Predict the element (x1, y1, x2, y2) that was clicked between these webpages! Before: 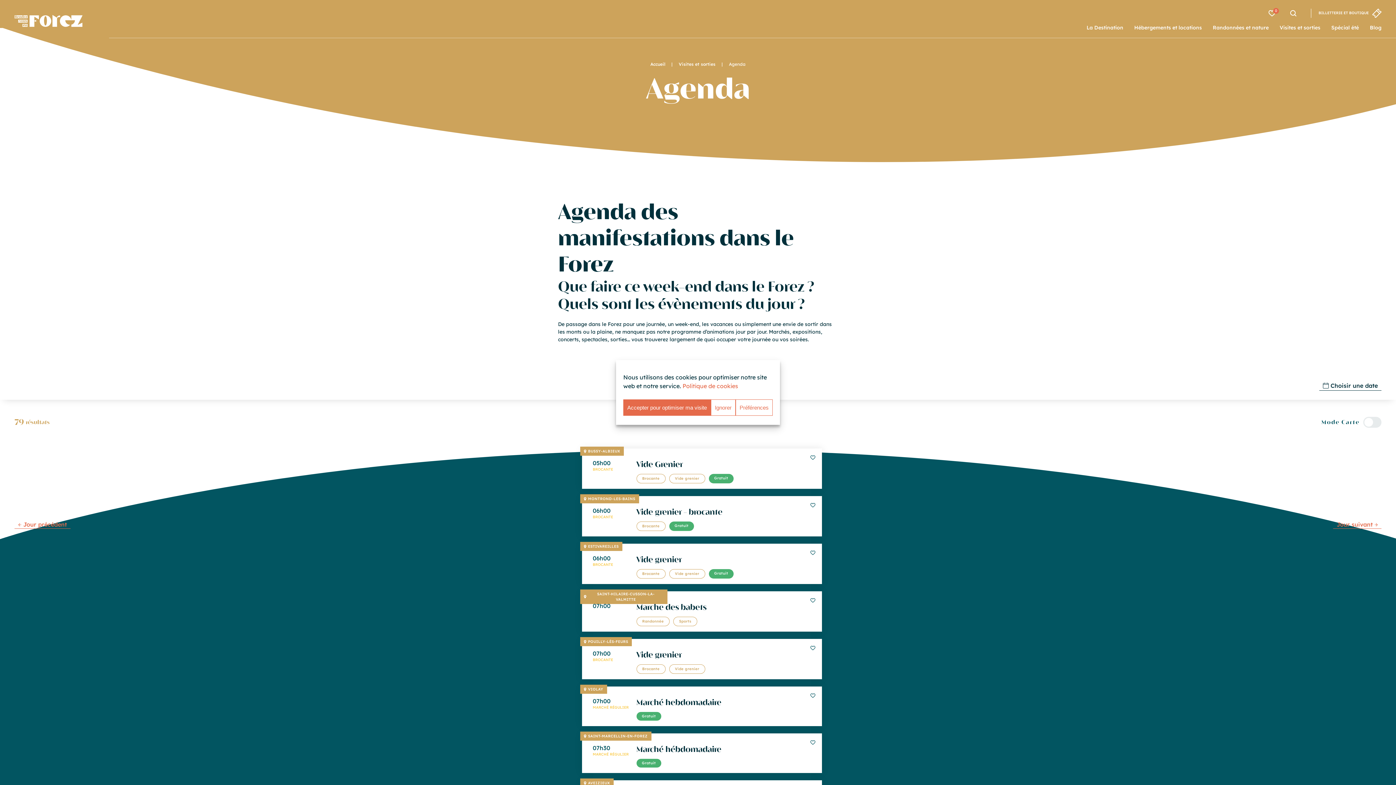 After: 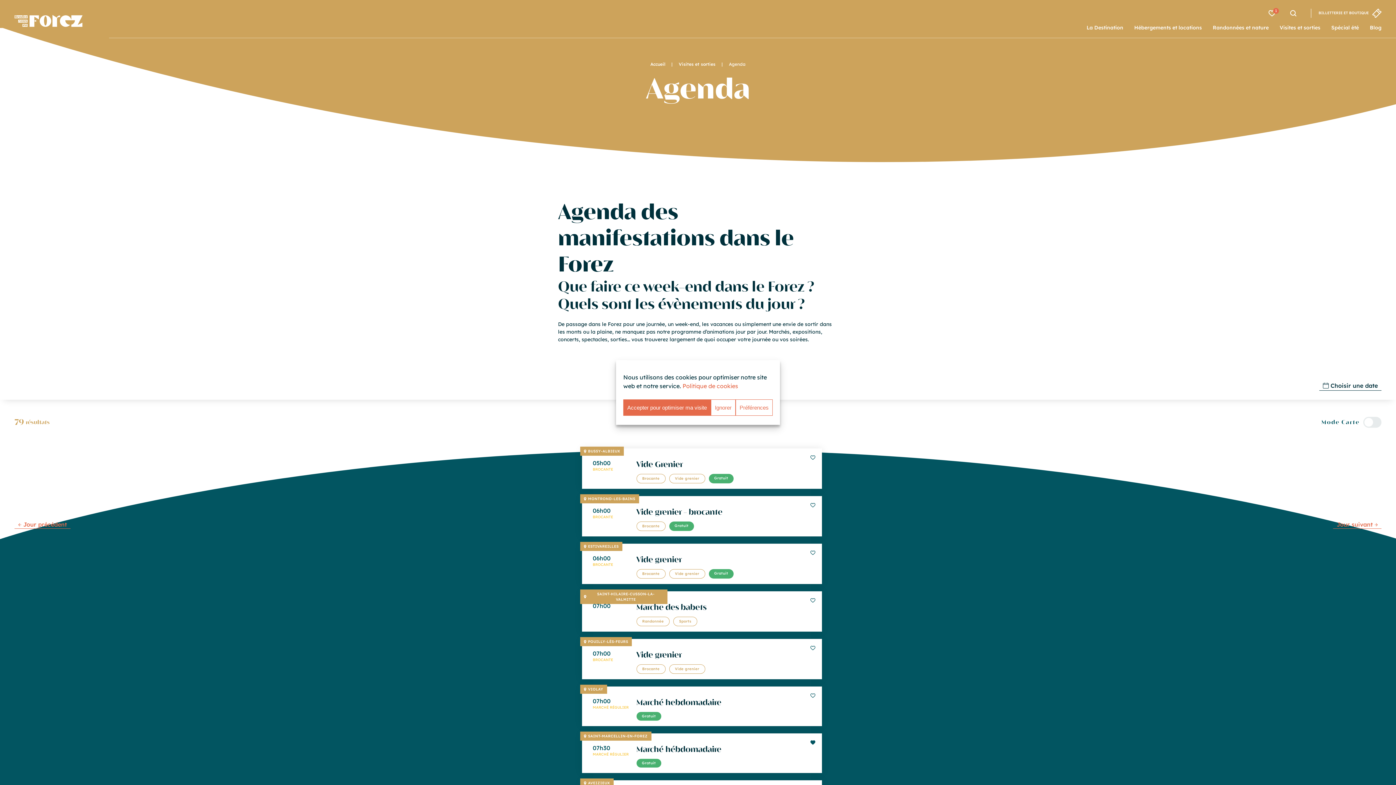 Action: bbox: (805, 735, 820, 750)